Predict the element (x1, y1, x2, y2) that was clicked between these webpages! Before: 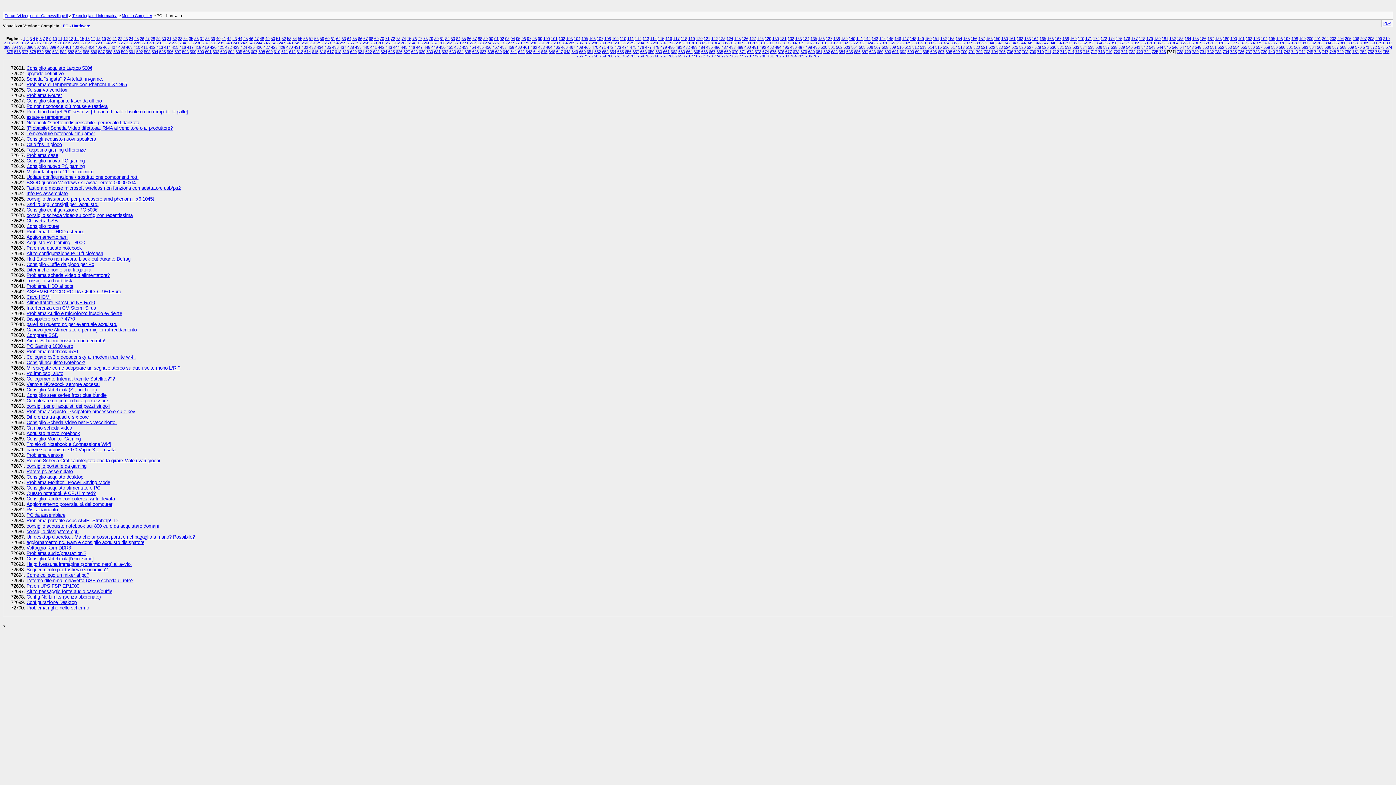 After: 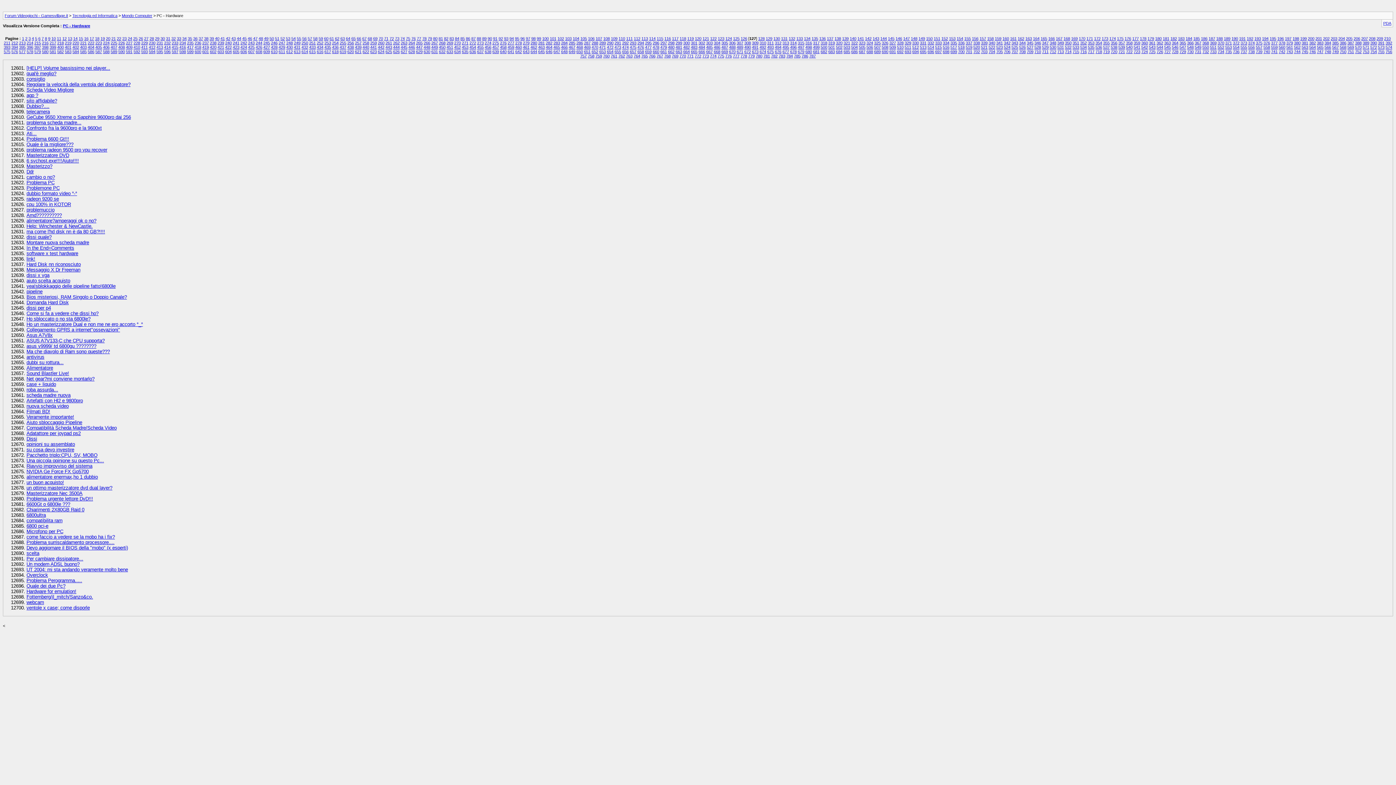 Action: bbox: (749, 36, 756, 40) label: 127